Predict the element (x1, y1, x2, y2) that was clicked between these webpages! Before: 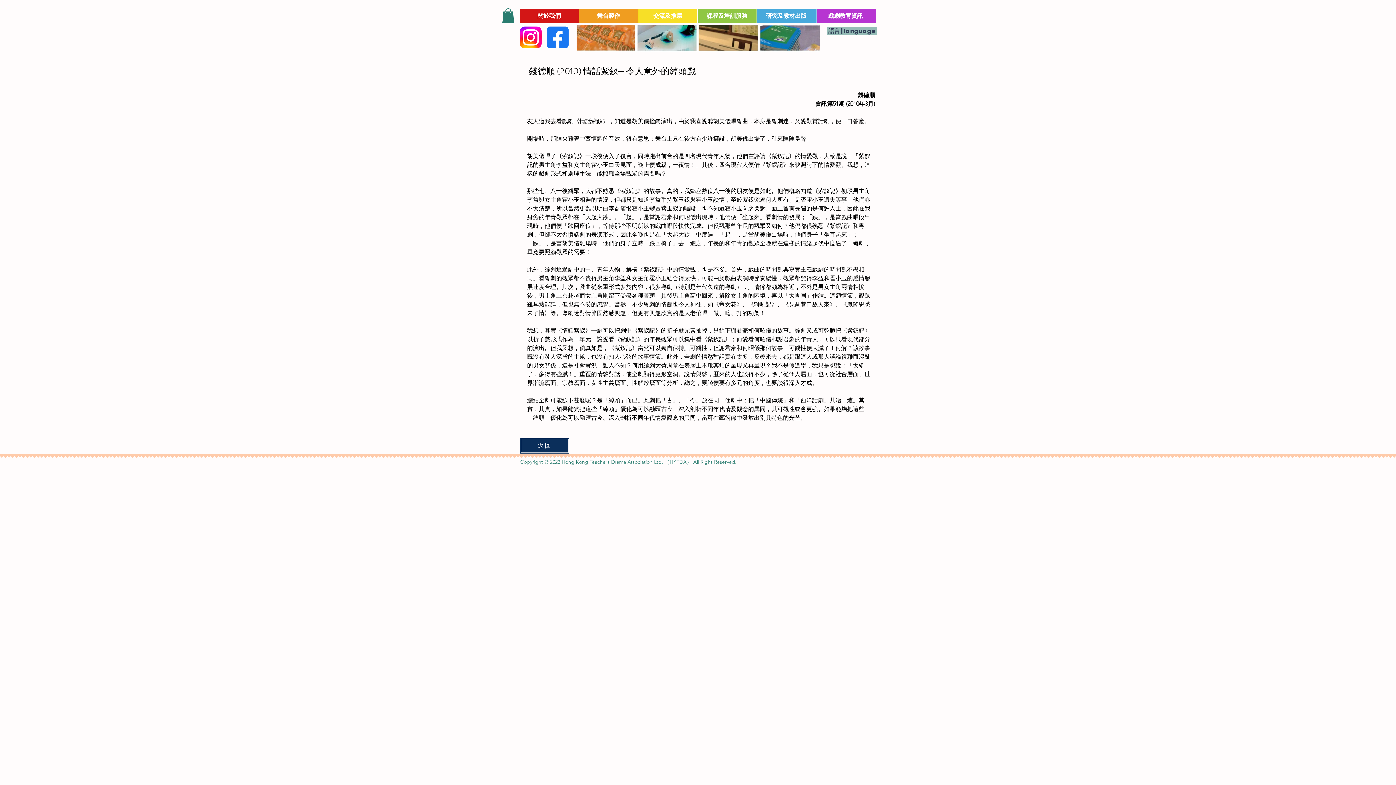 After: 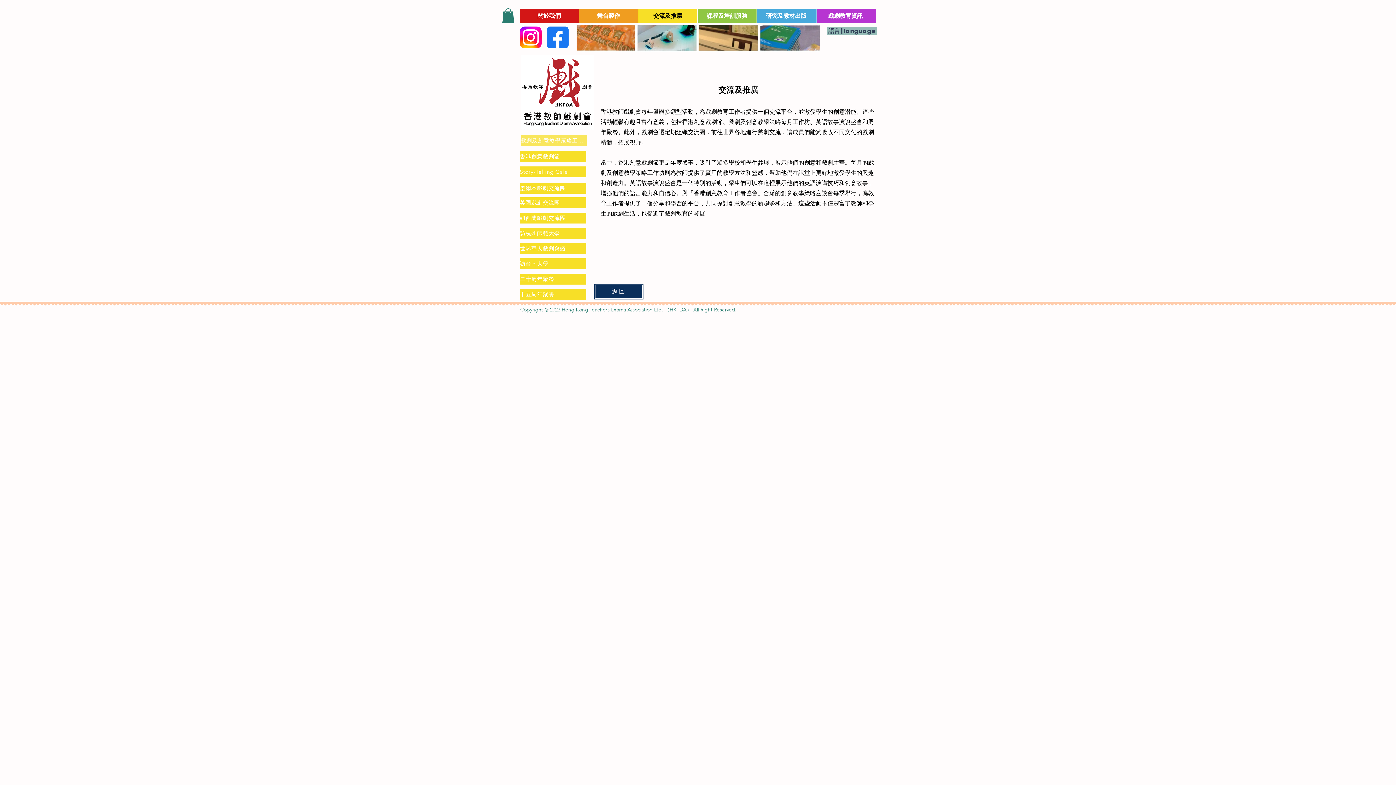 Action: bbox: (638, 8, 697, 23) label: 交流及推廣